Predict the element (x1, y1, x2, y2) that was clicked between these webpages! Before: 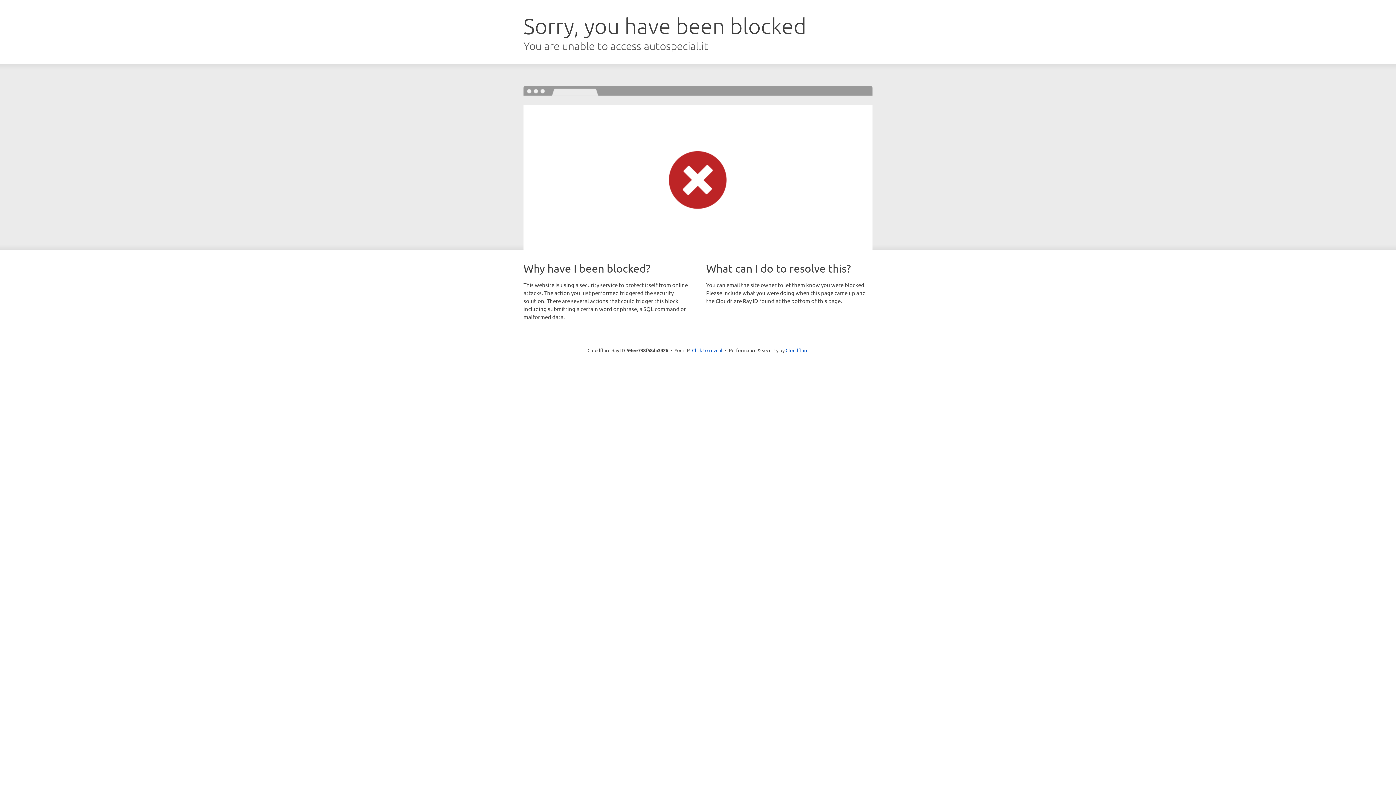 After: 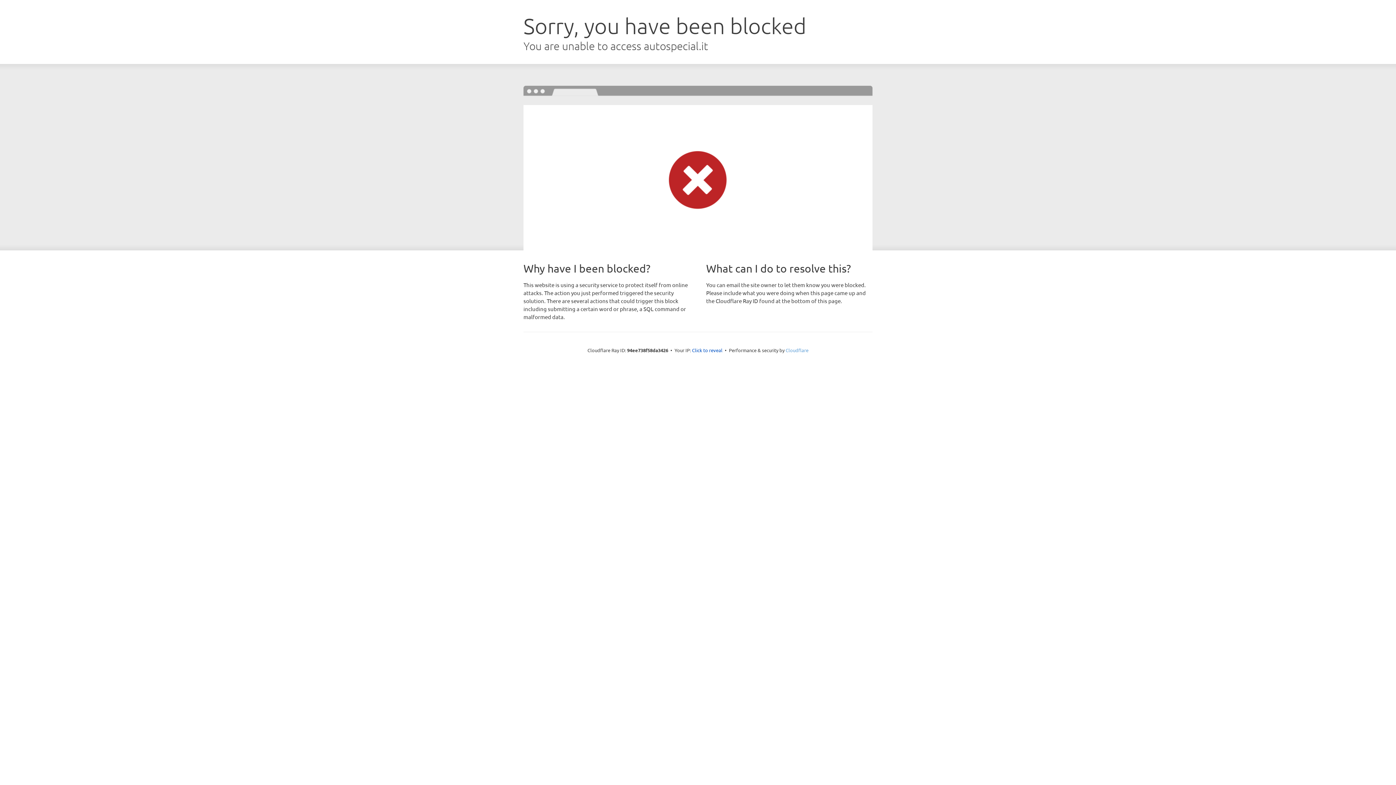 Action: label: Cloudflare bbox: (785, 347, 808, 353)